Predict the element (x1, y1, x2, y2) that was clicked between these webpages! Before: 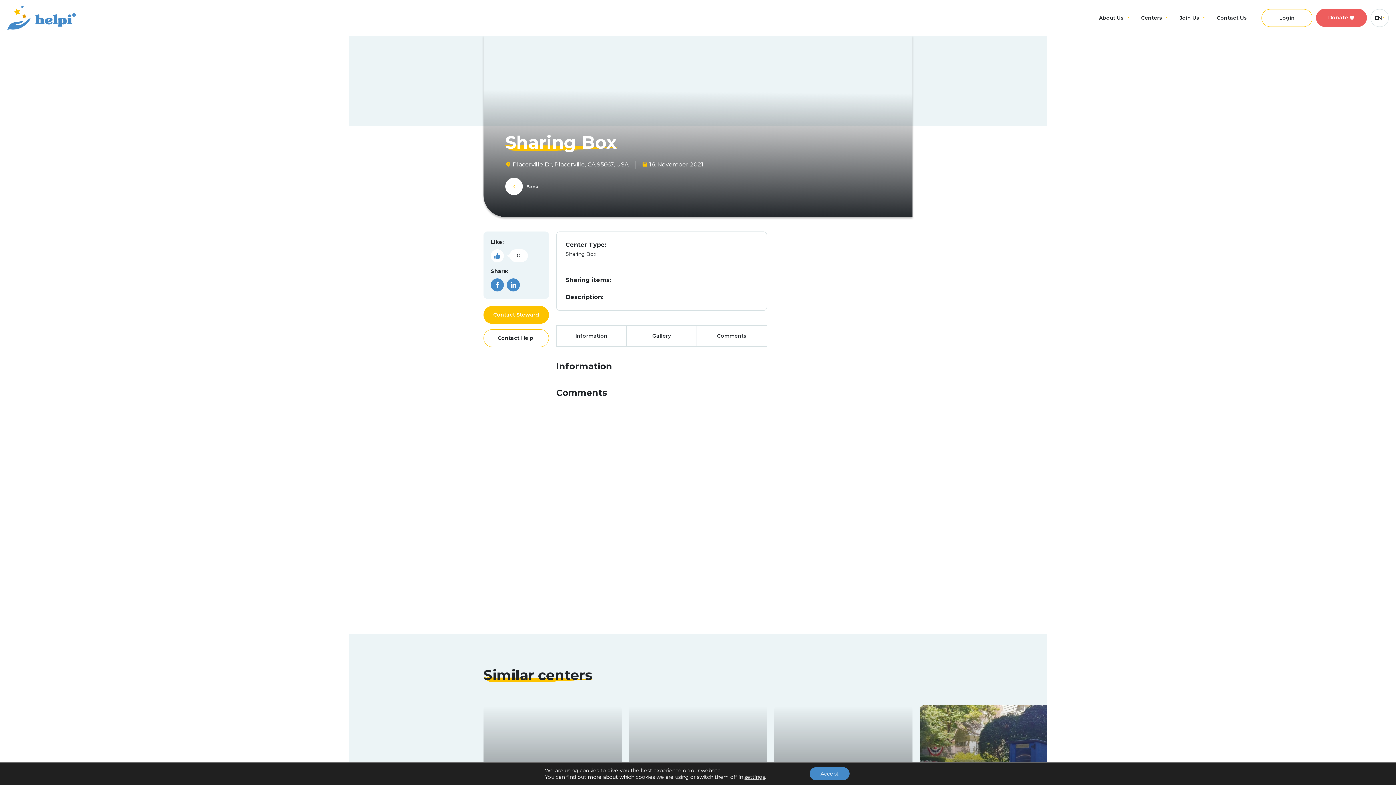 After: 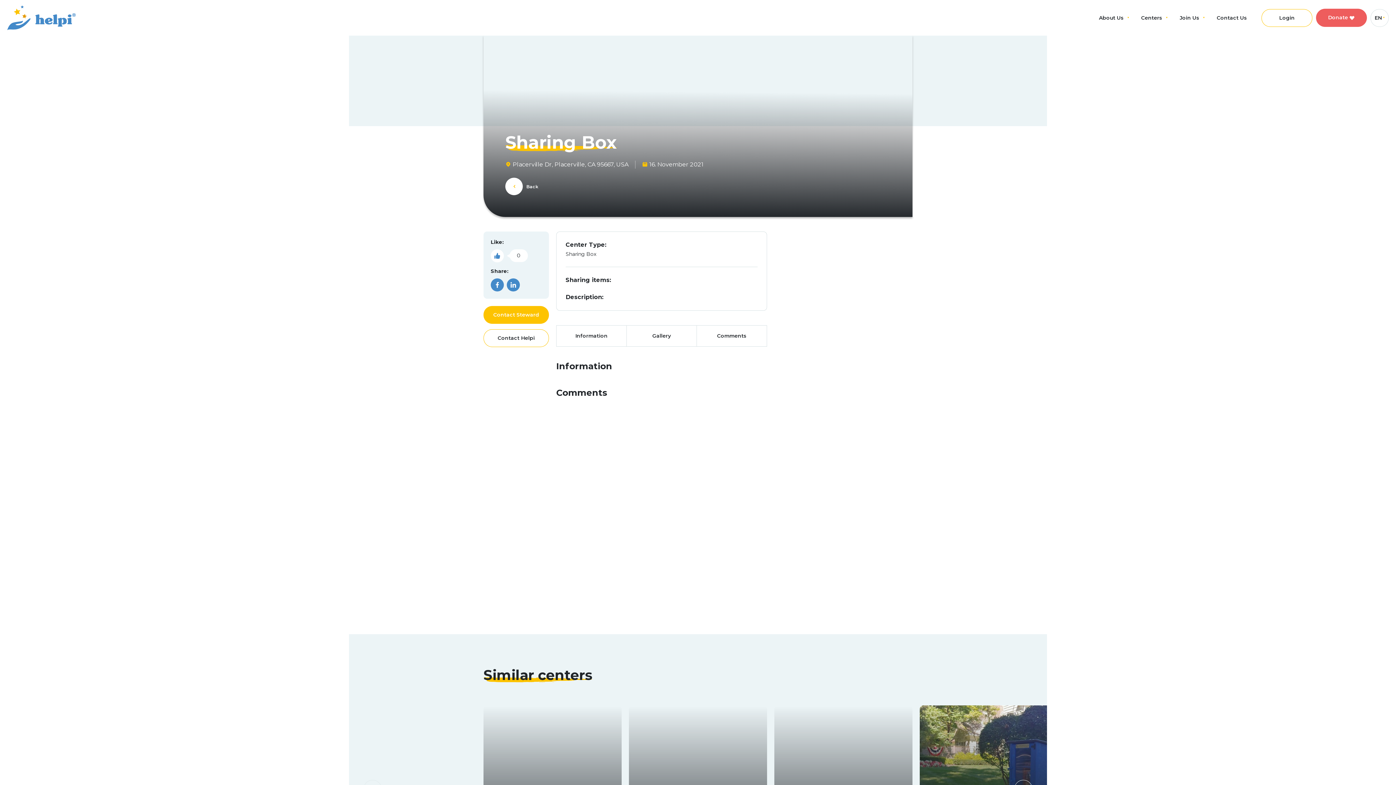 Action: bbox: (809, 767, 849, 780) label: Accept